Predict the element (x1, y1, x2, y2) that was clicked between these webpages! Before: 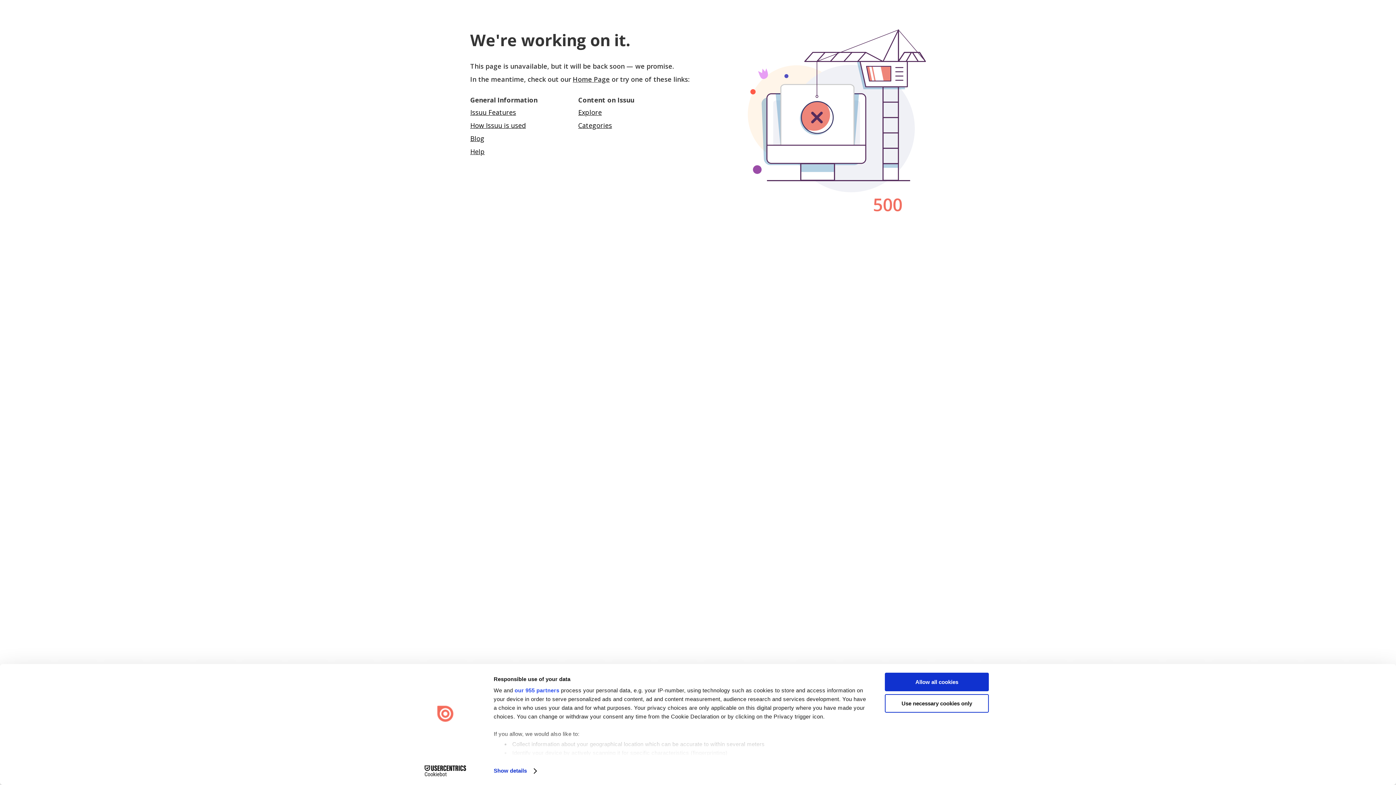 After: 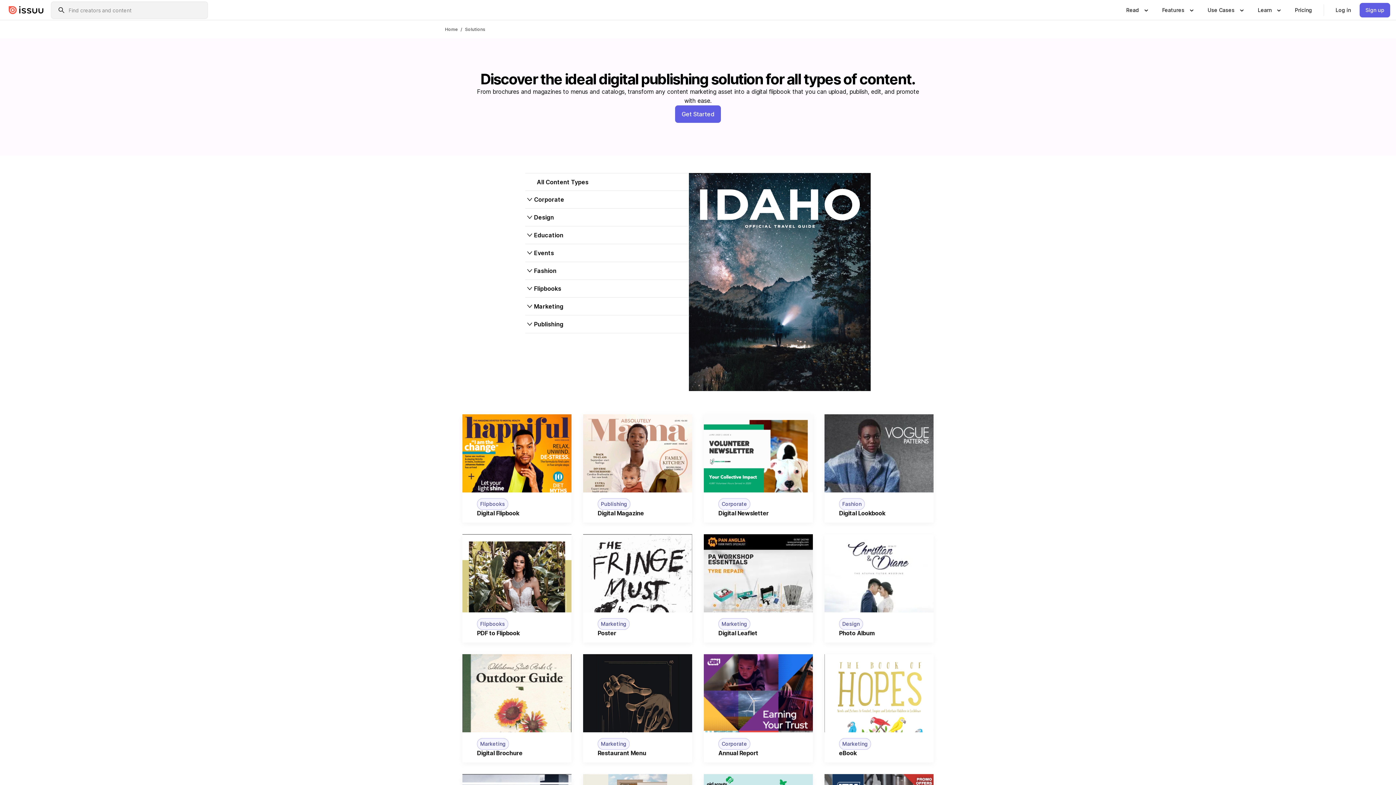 Action: label: How Issuu is used bbox: (470, 121, 526, 129)